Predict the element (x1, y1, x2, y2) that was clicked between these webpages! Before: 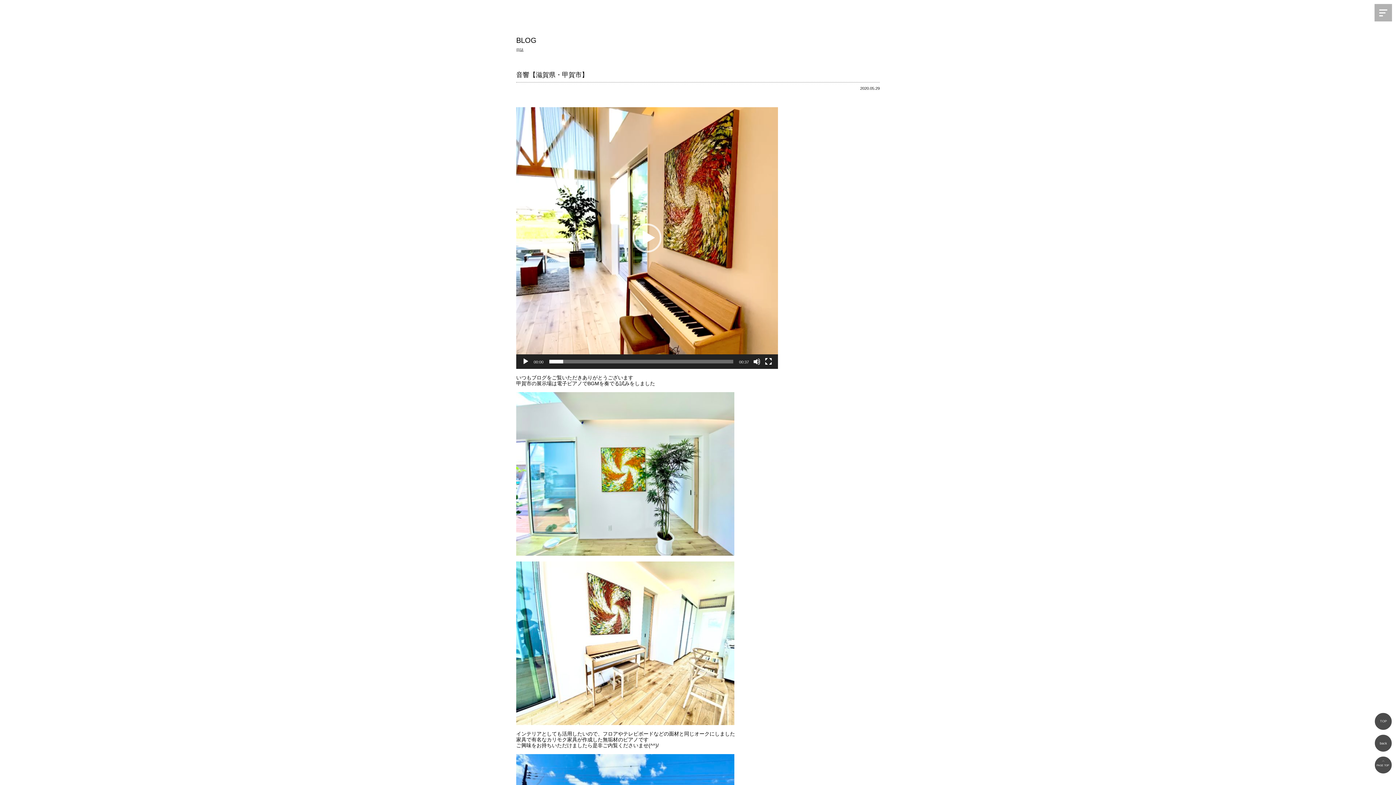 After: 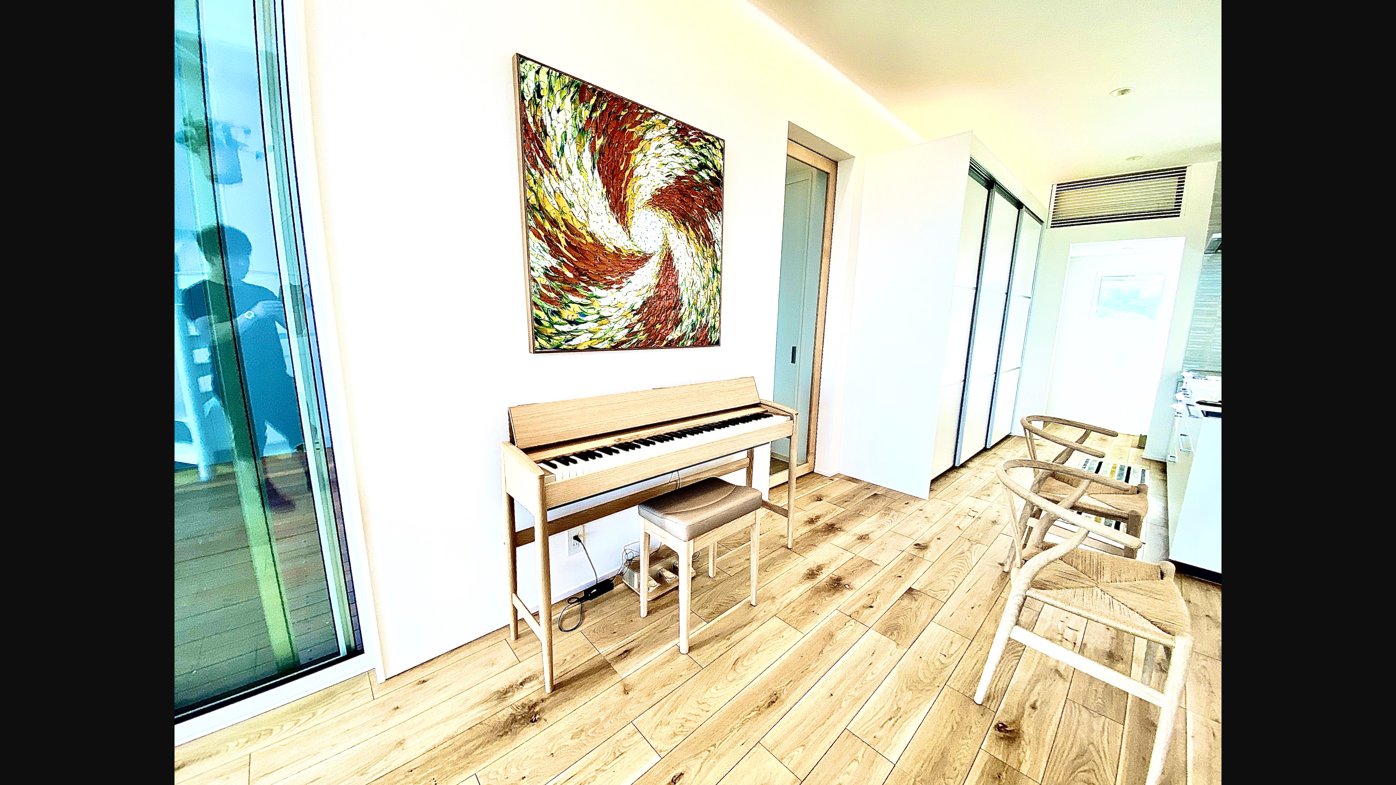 Action: bbox: (516, 719, 734, 725)